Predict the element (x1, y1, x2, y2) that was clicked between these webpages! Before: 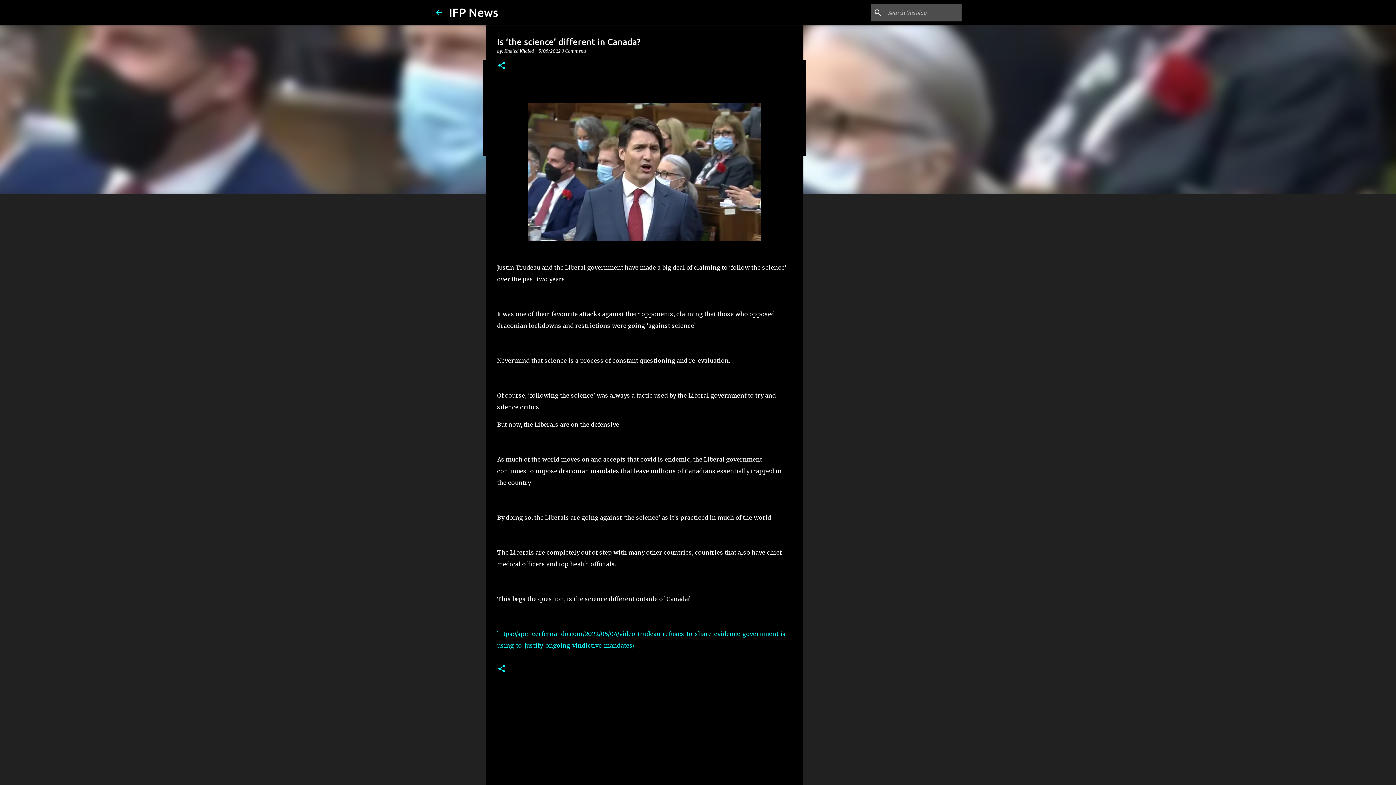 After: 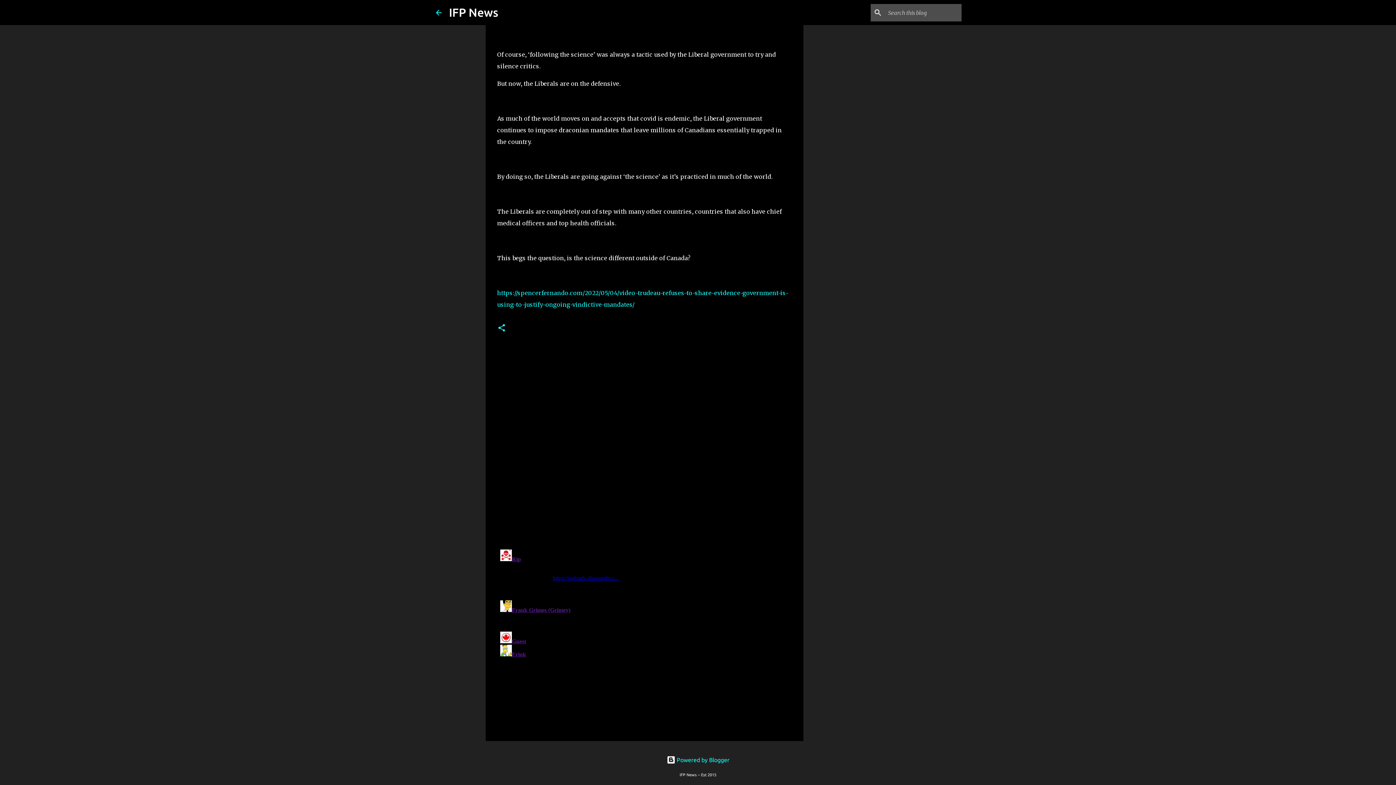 Action: label: 3 Comments bbox: (562, 48, 586, 53)